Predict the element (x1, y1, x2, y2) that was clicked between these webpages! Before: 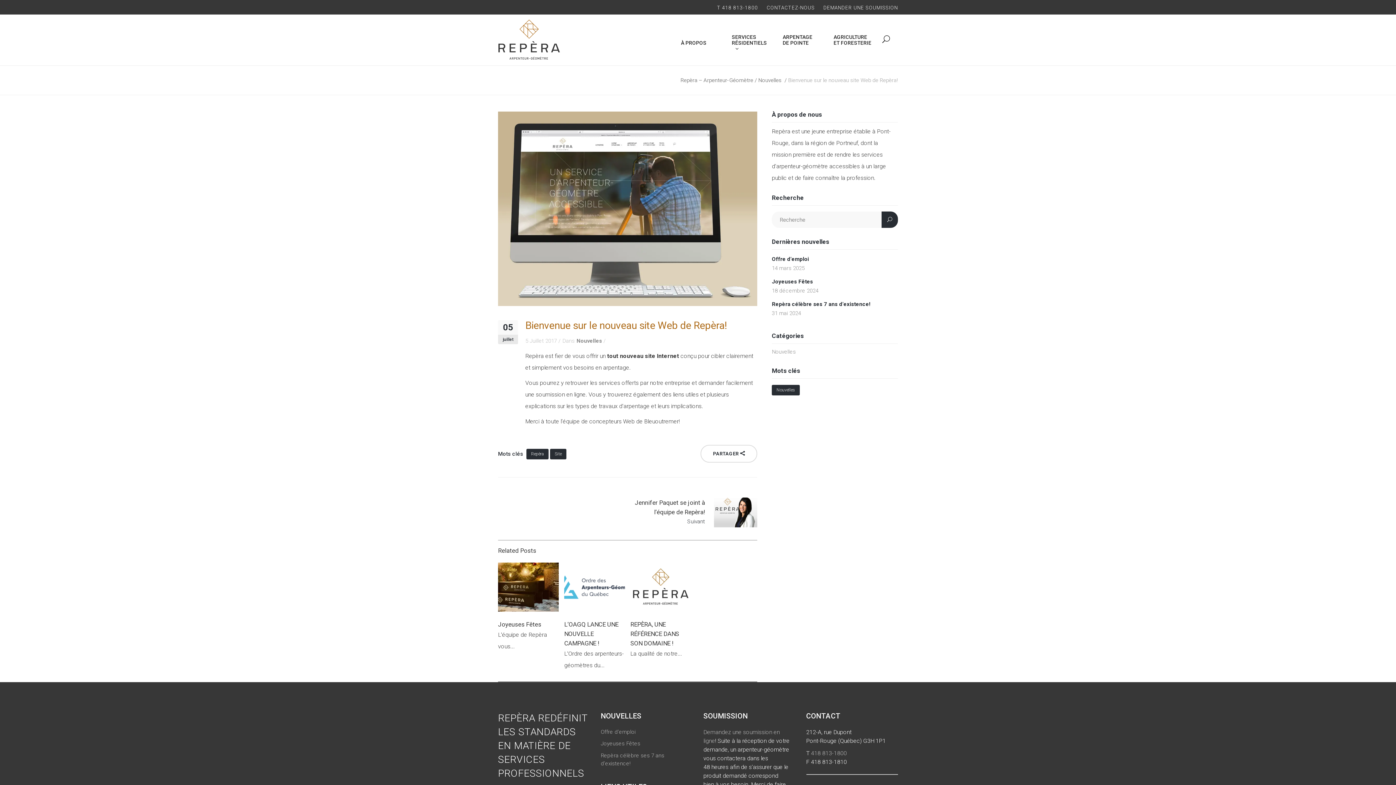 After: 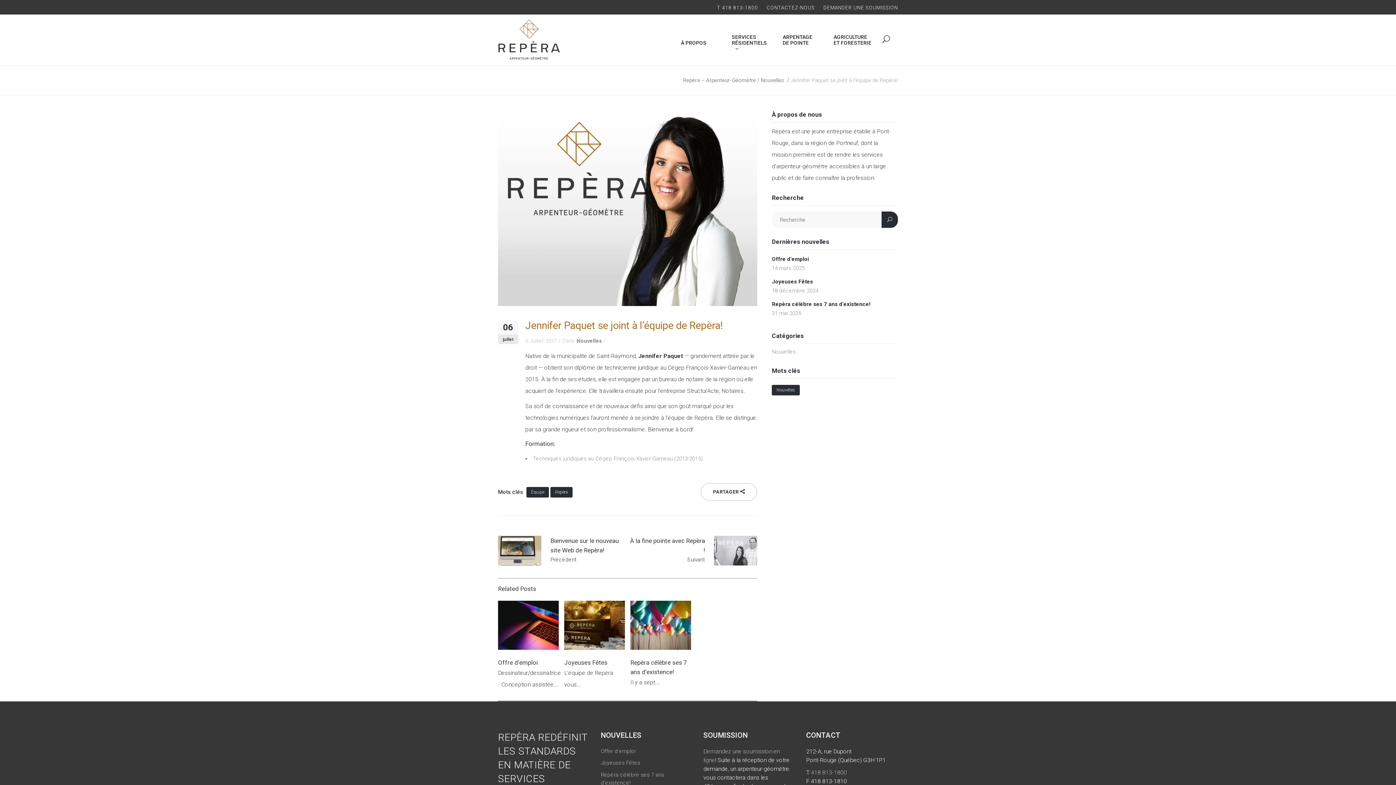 Action: bbox: (714, 497, 757, 527) label: Array